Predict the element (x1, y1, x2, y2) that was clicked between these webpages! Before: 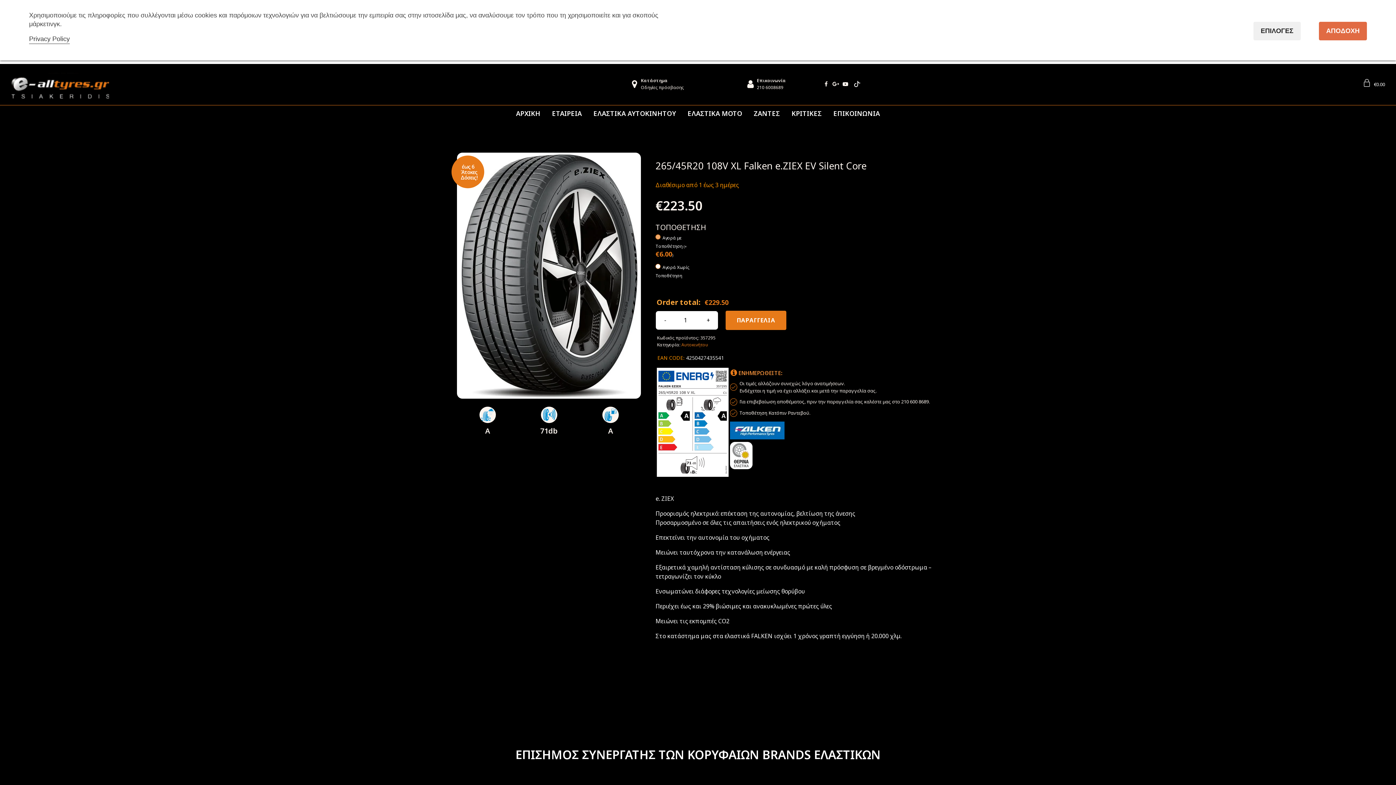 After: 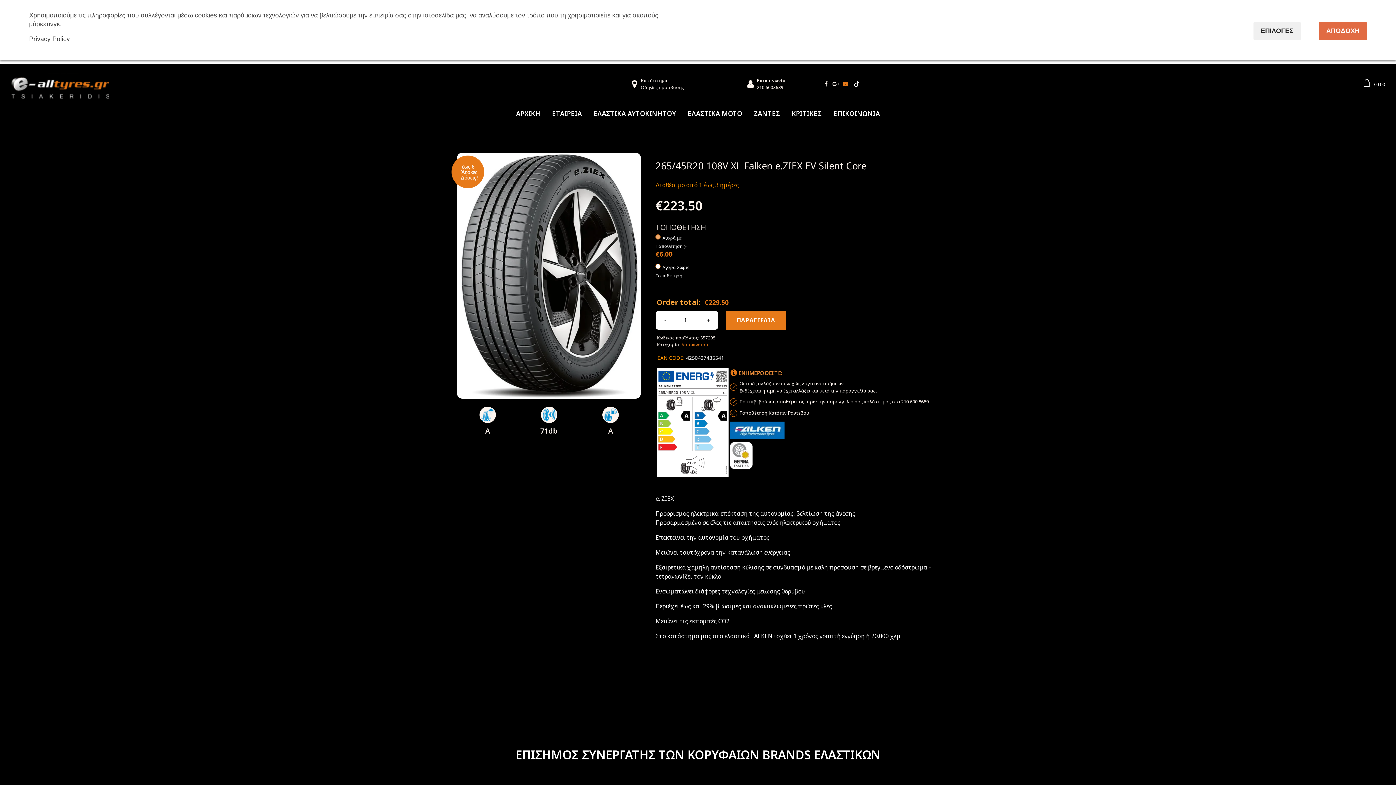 Action: bbox: (840, 79, 850, 88)